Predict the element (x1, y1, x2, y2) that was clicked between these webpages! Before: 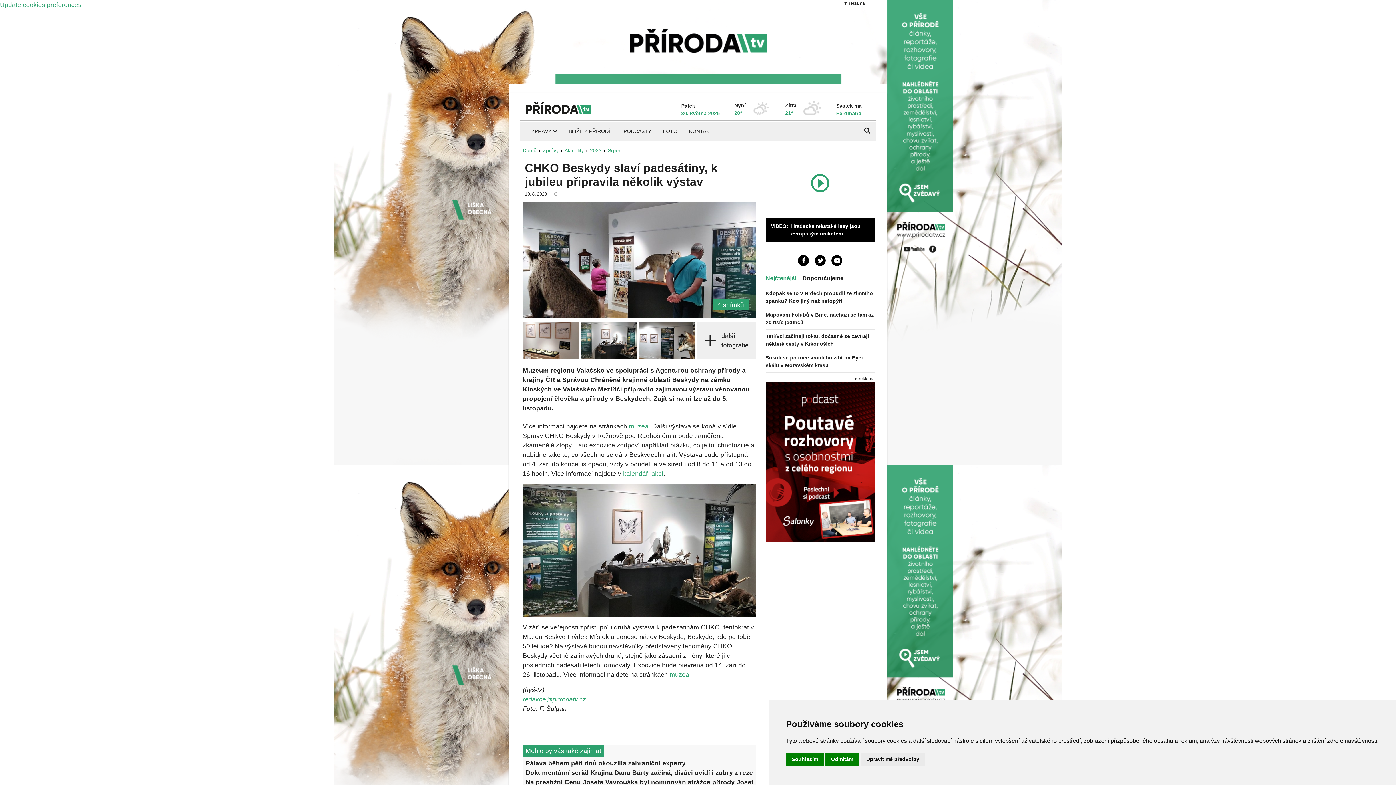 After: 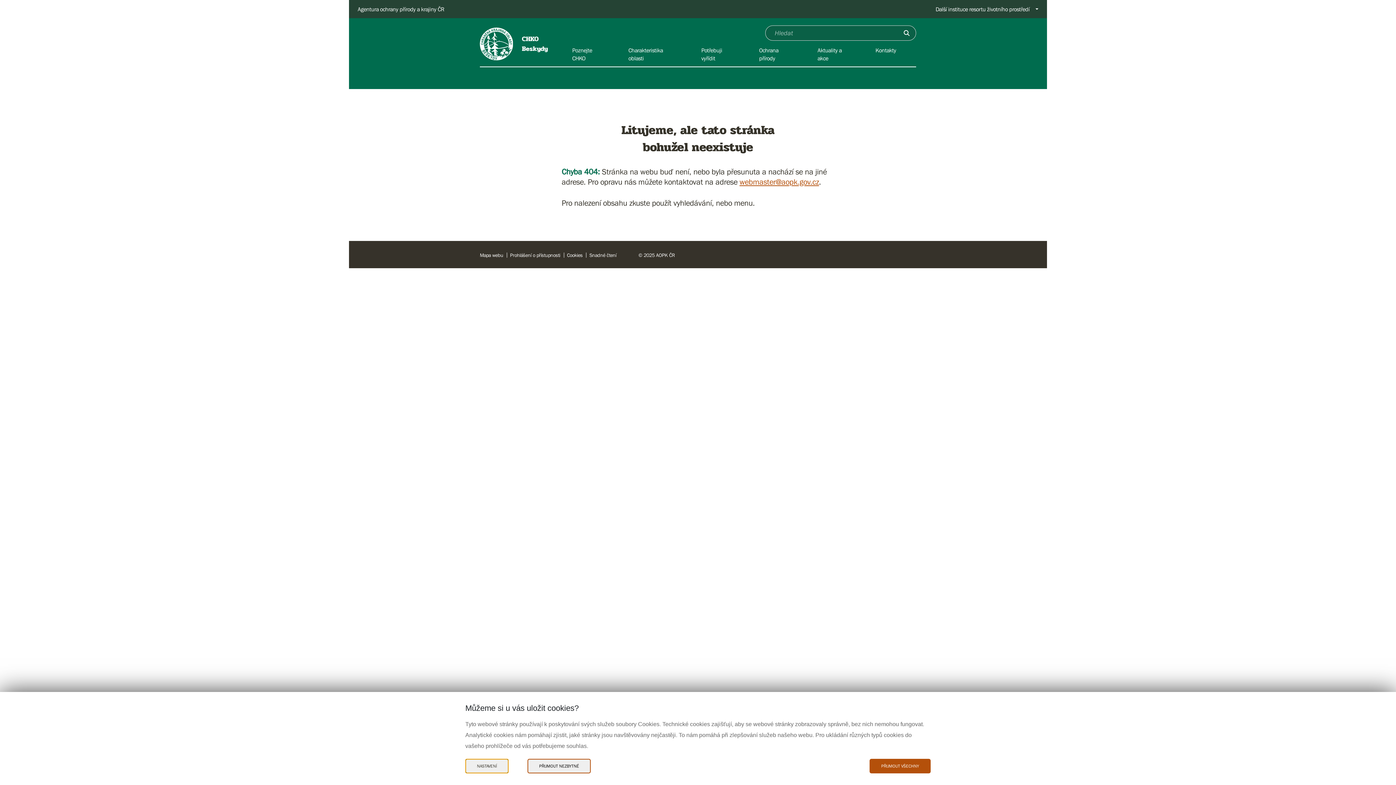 Action: label: kalendáři akcí bbox: (623, 470, 663, 477)